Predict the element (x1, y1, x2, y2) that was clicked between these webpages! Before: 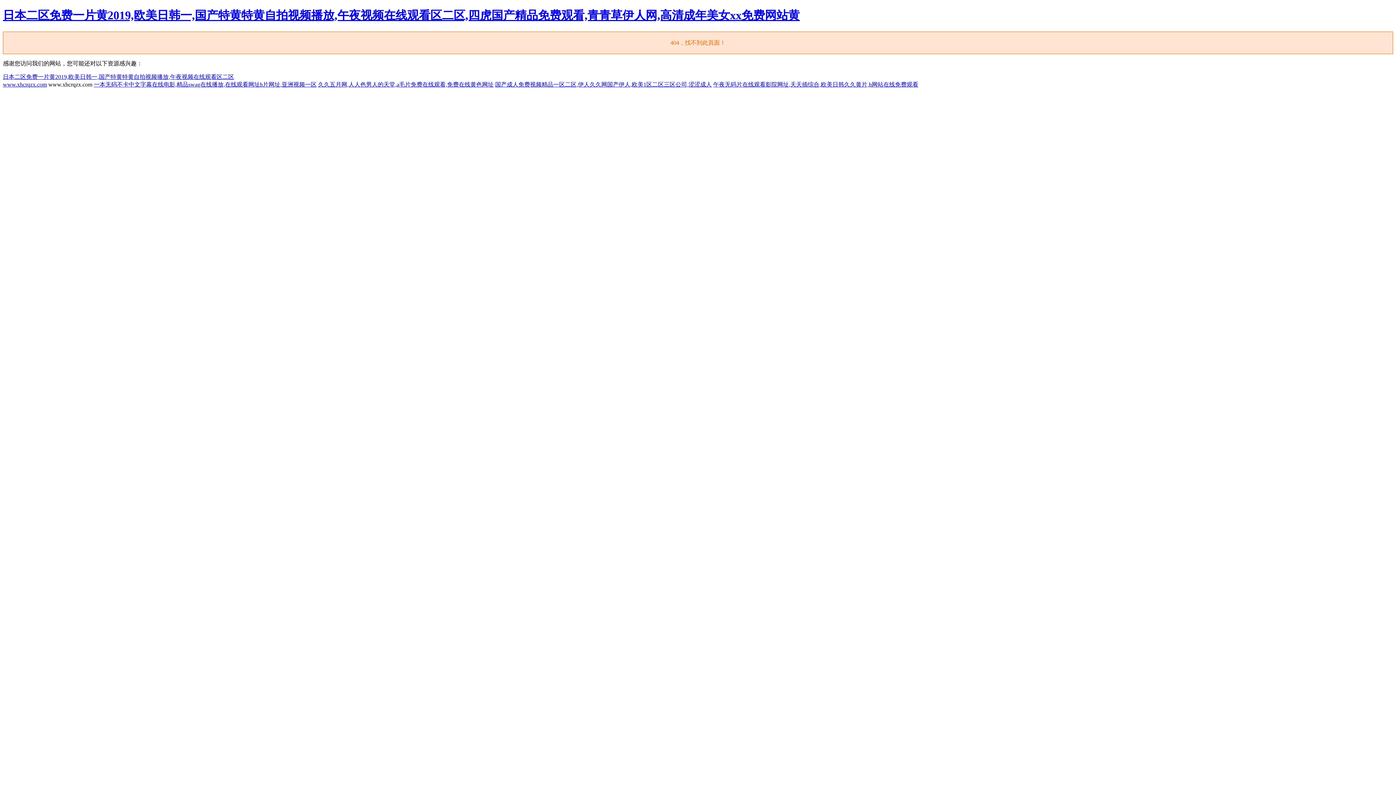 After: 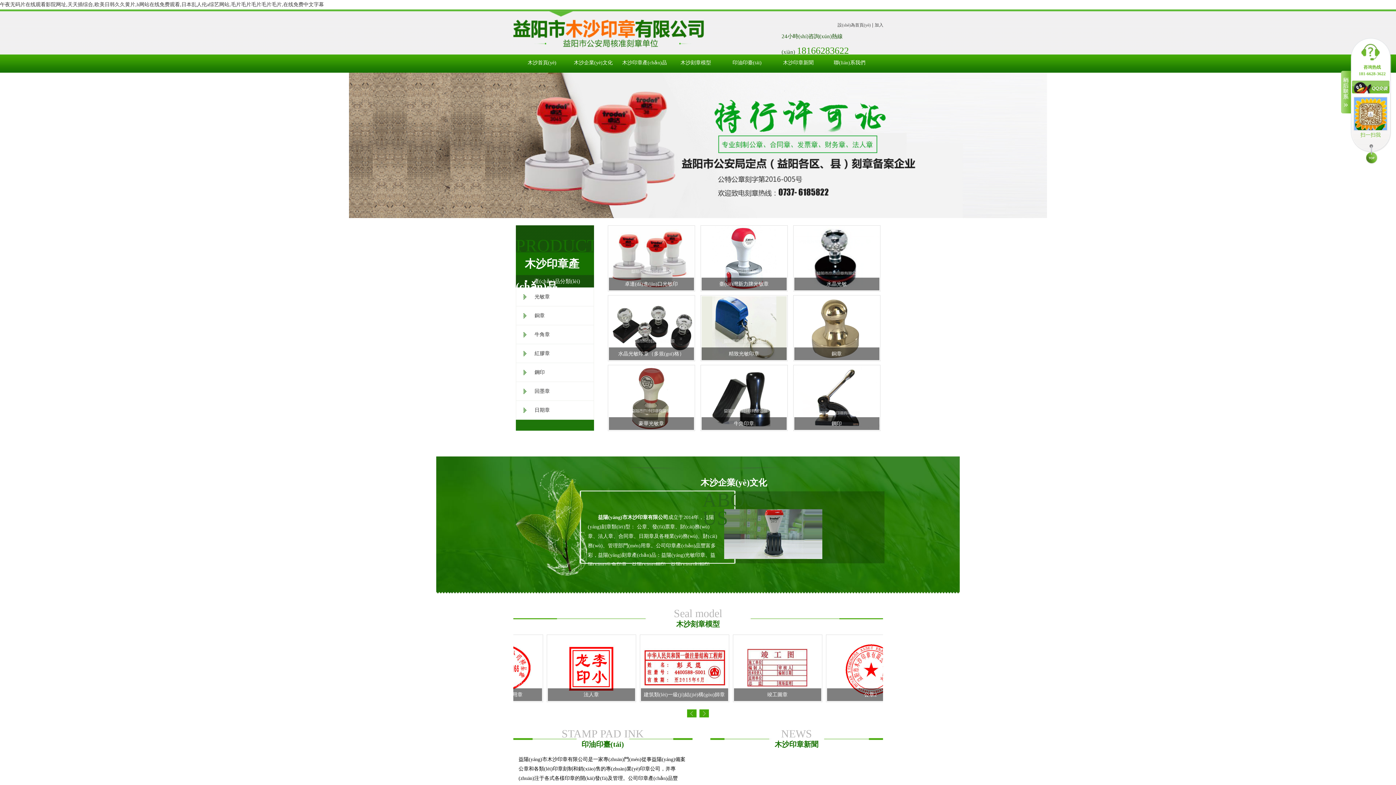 Action: label: 午夜无码片在线观看影院网址,天天插综合,欧美日韩久久黄片,h网站在线免费观看 bbox: (713, 81, 918, 87)